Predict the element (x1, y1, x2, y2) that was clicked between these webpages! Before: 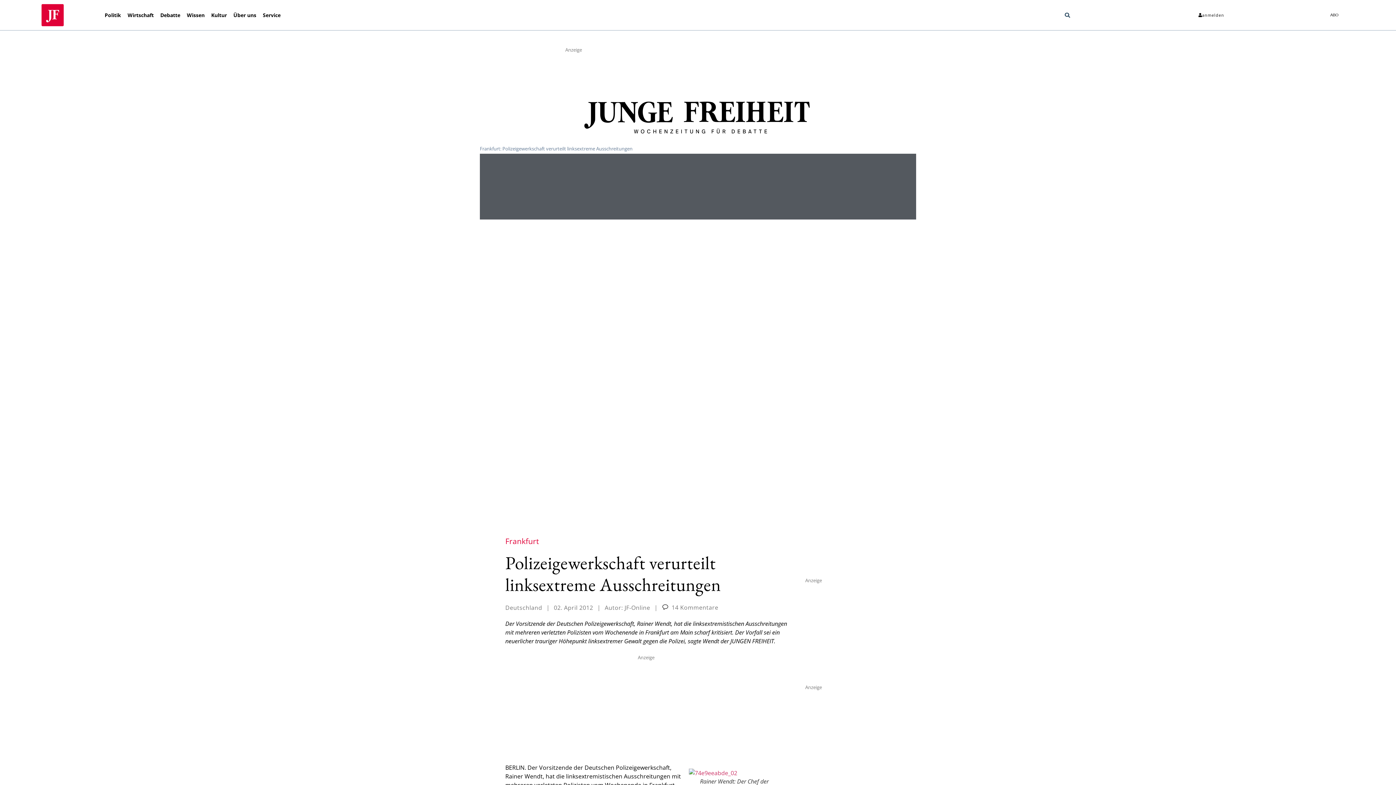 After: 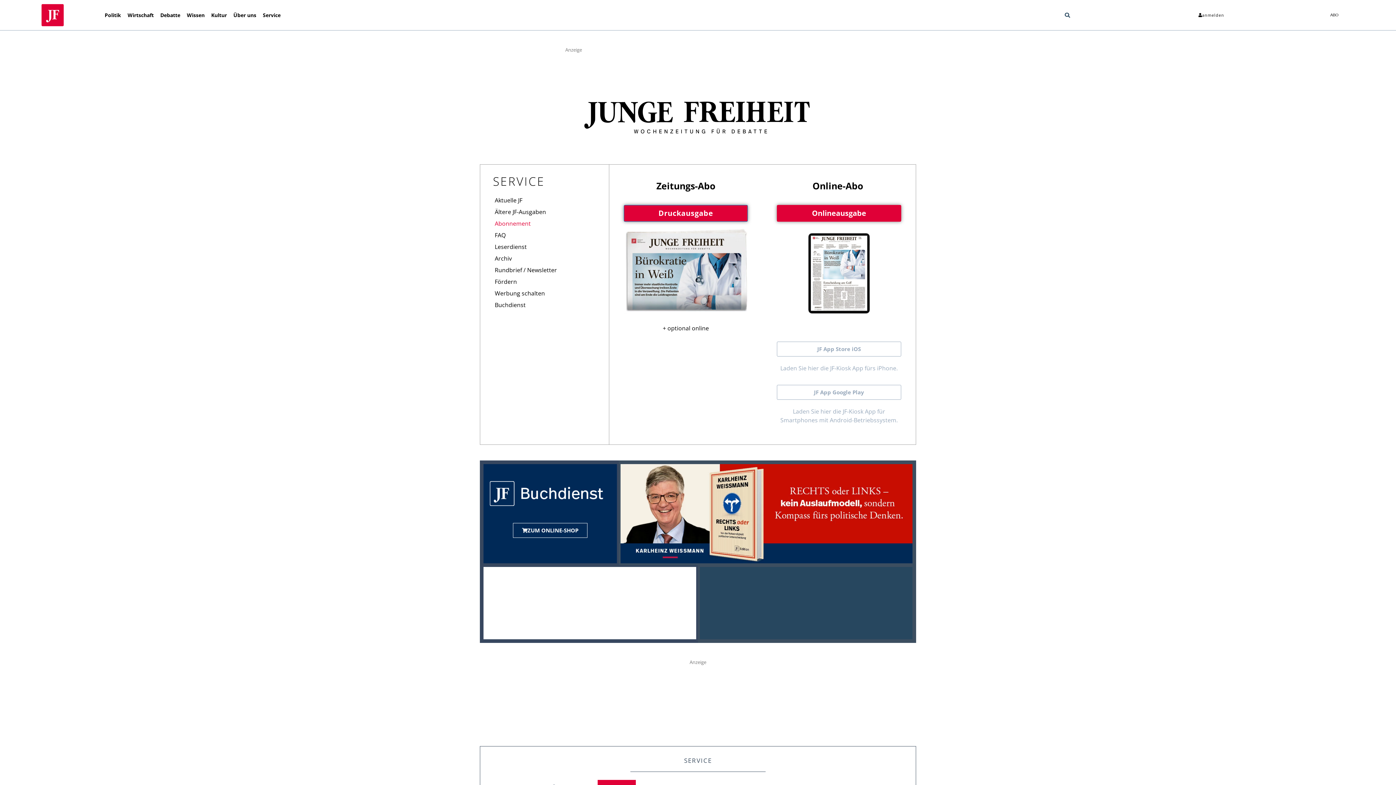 Action: label: ABO bbox: (1323, 9, 1346, 20)